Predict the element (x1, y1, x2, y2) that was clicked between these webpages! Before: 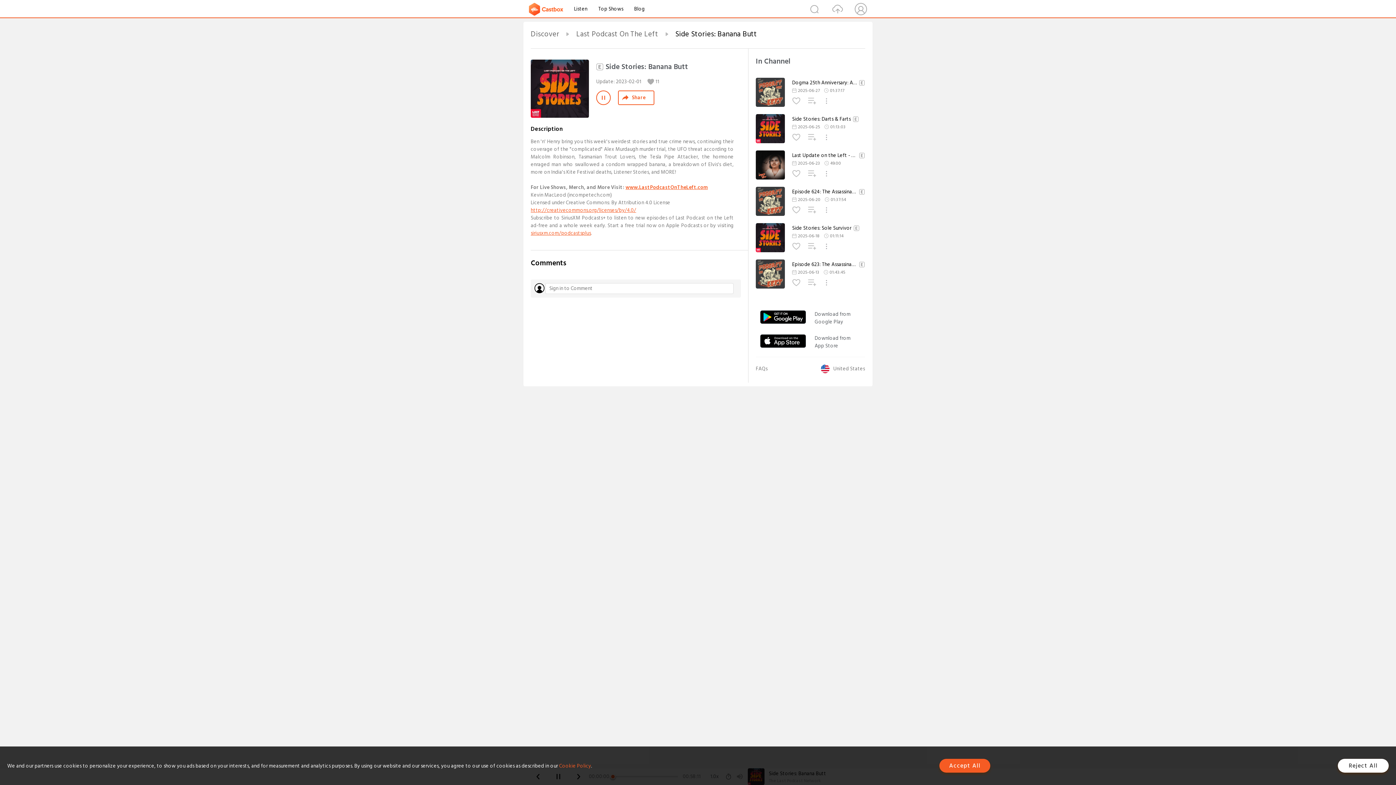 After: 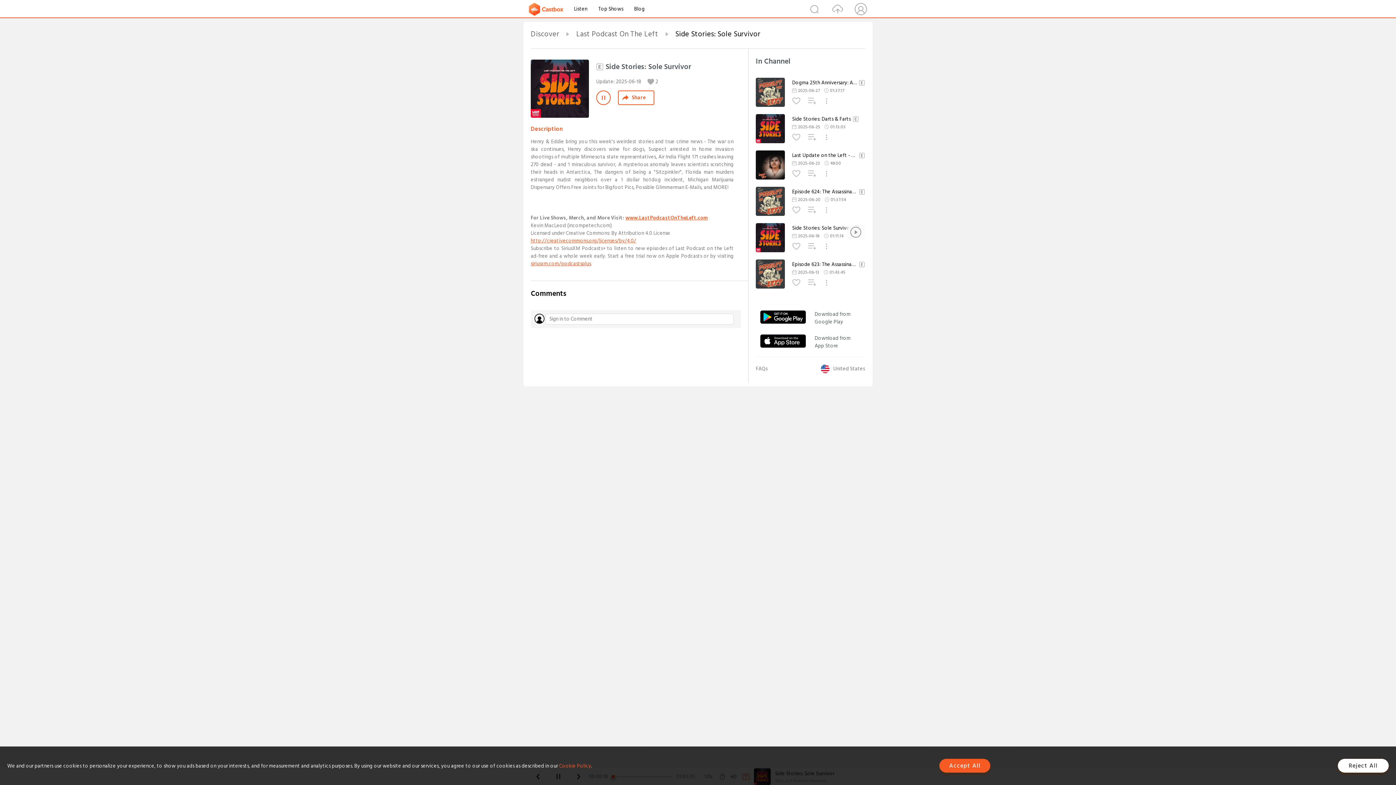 Action: label: Side Stories: Sole Survivor bbox: (792, 225, 865, 231)